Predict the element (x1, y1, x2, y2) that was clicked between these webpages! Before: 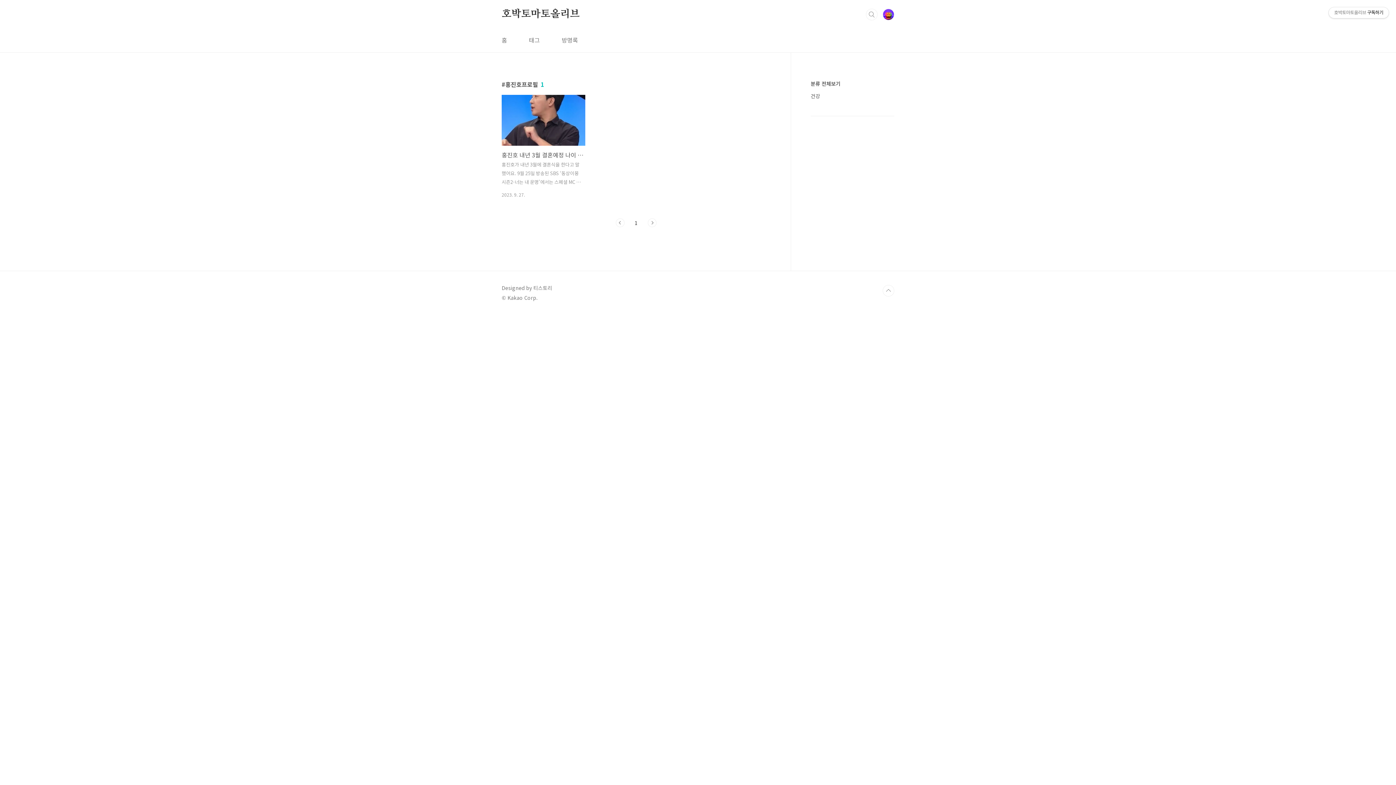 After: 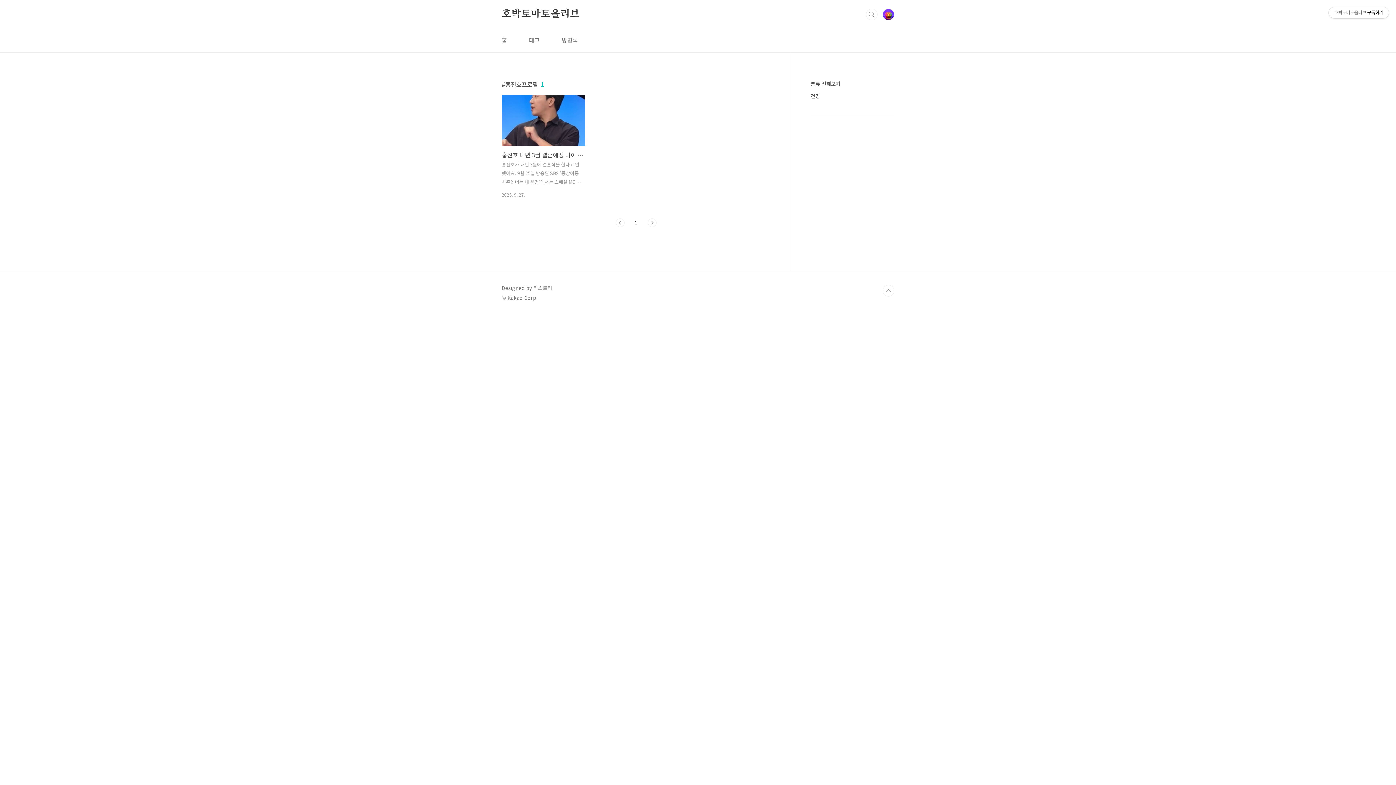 Action: bbox: (634, 218, 637, 227) label: 1